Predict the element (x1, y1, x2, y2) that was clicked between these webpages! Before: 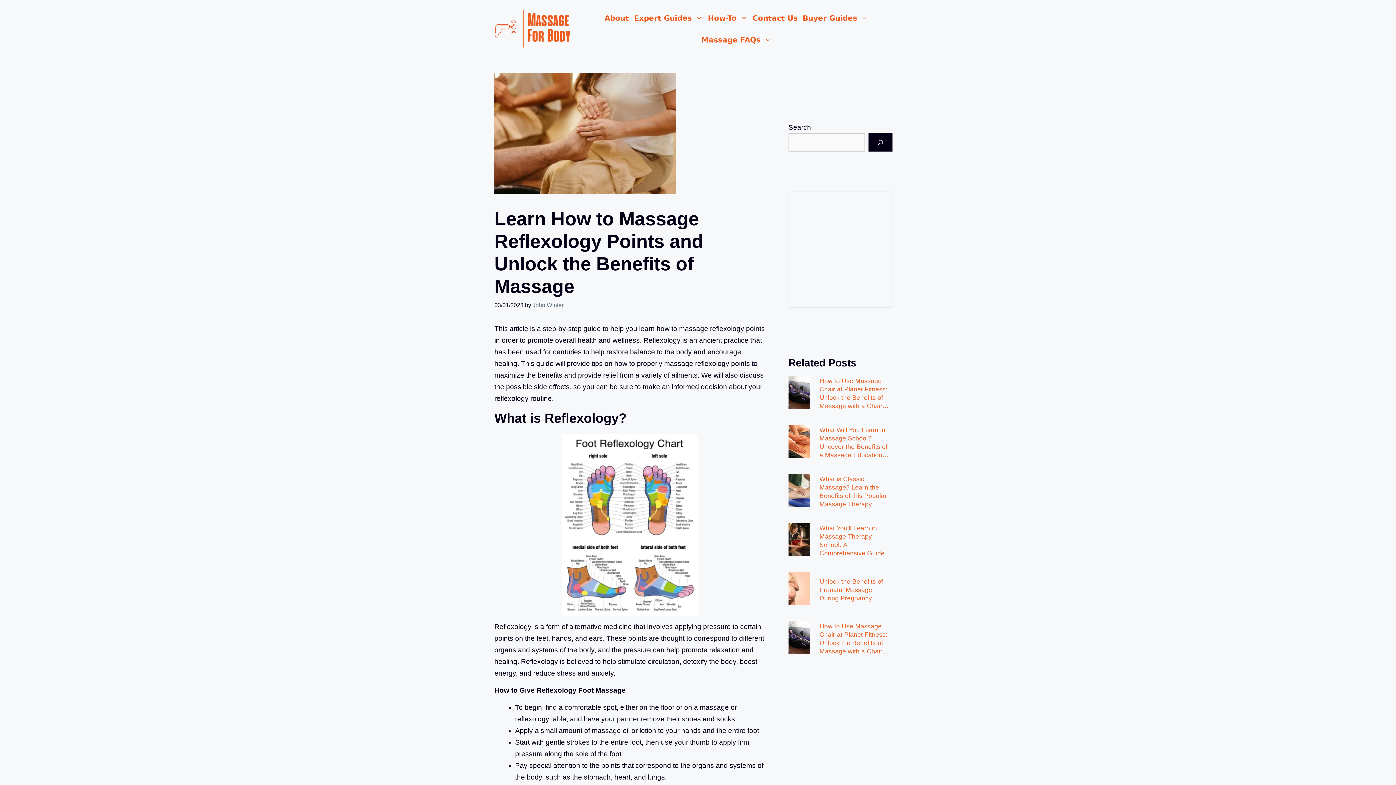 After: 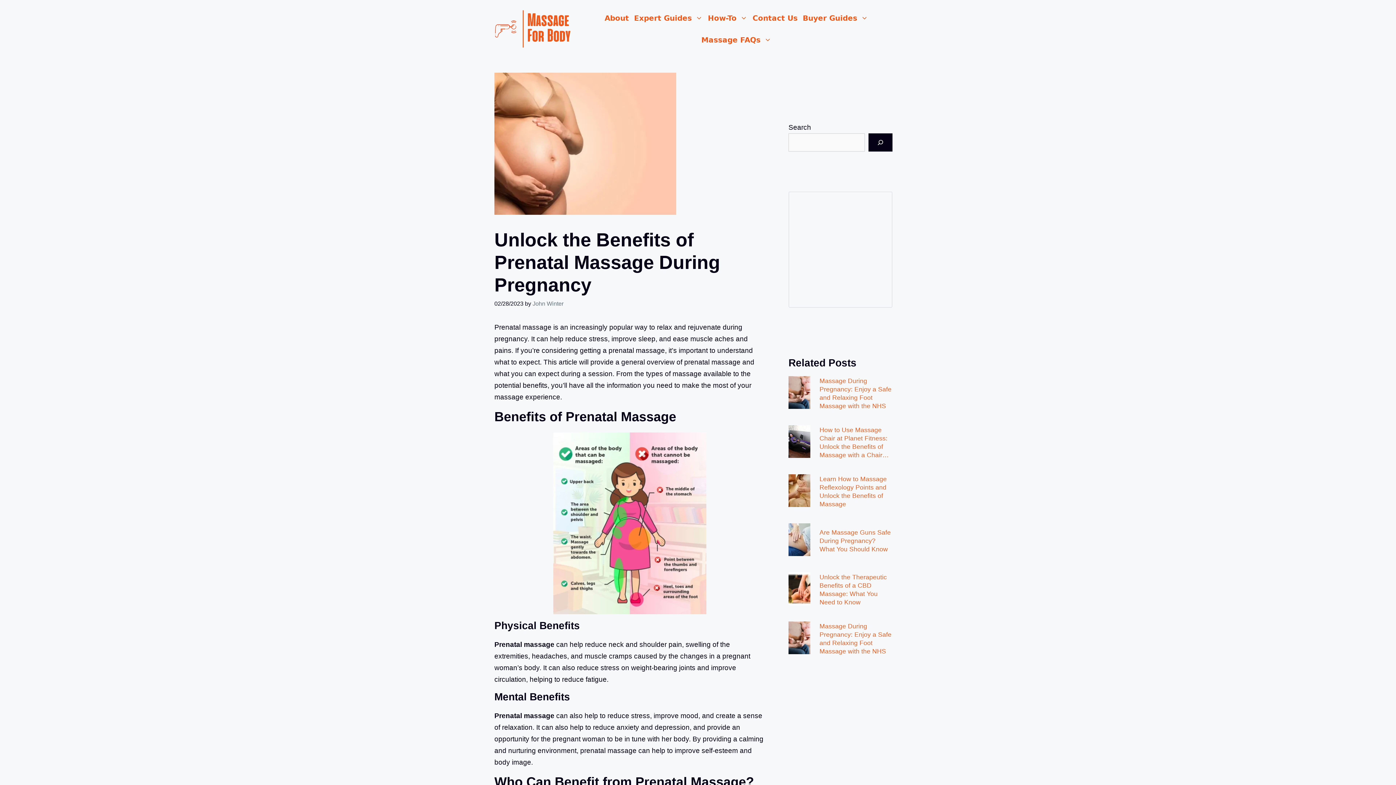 Action: bbox: (788, 572, 810, 607)